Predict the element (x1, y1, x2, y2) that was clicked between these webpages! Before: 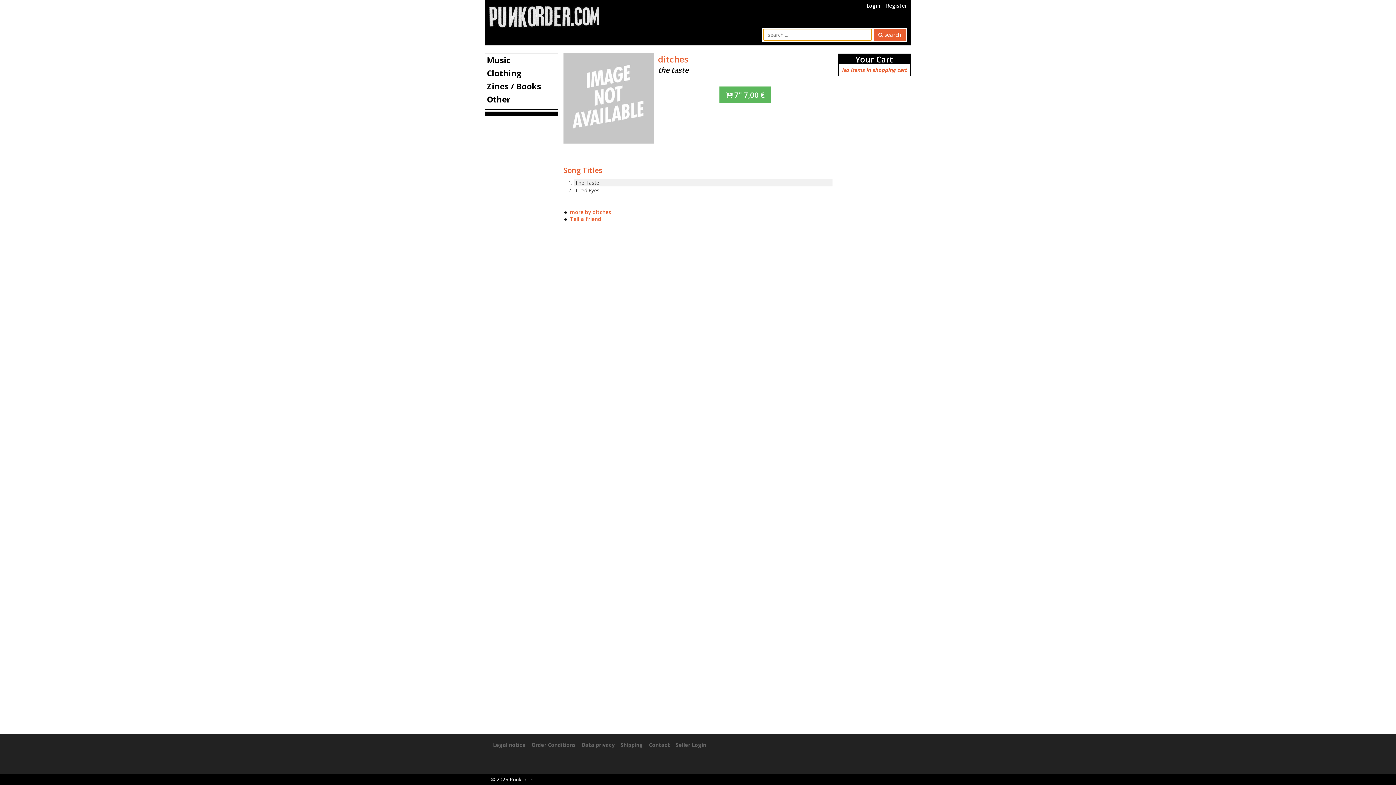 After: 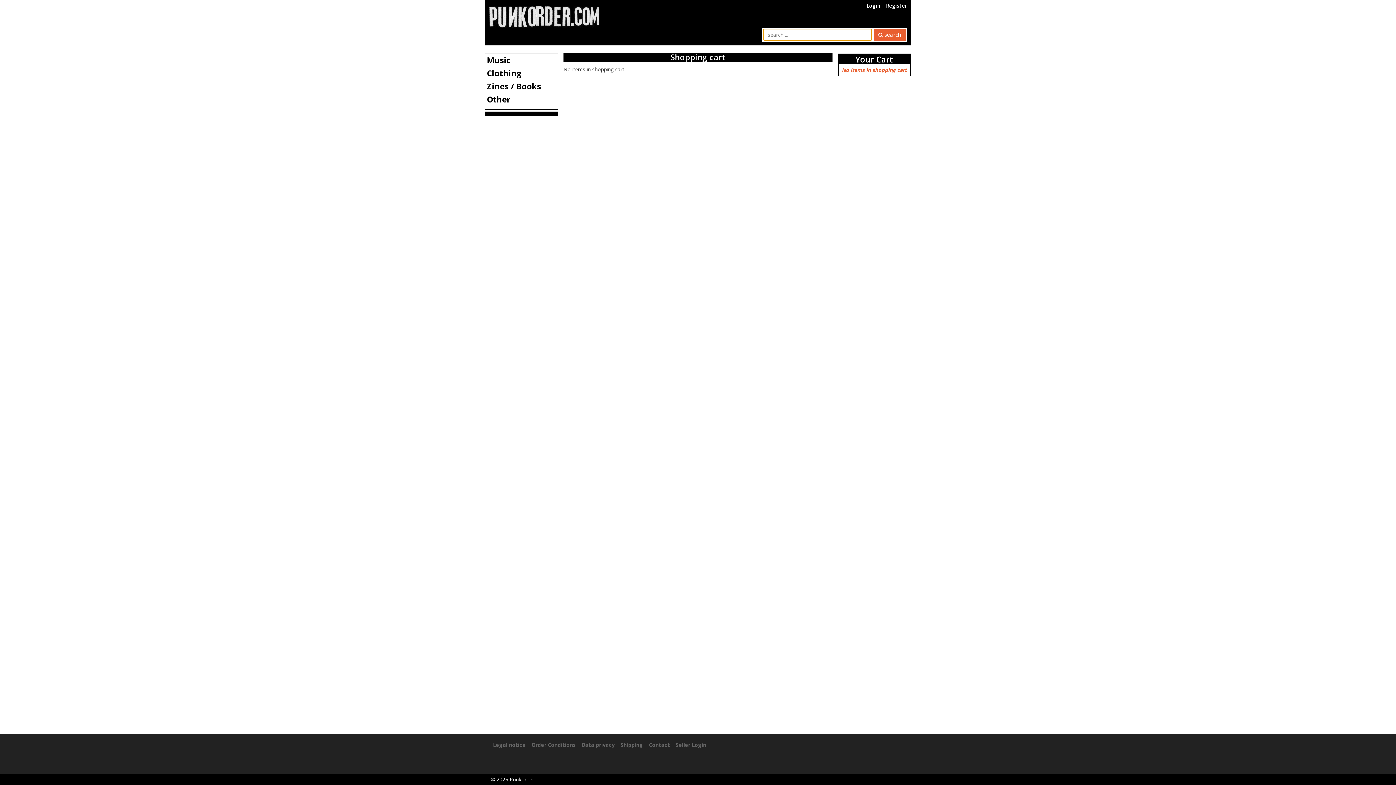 Action: bbox: (855, 53, 893, 64) label: Your Cart